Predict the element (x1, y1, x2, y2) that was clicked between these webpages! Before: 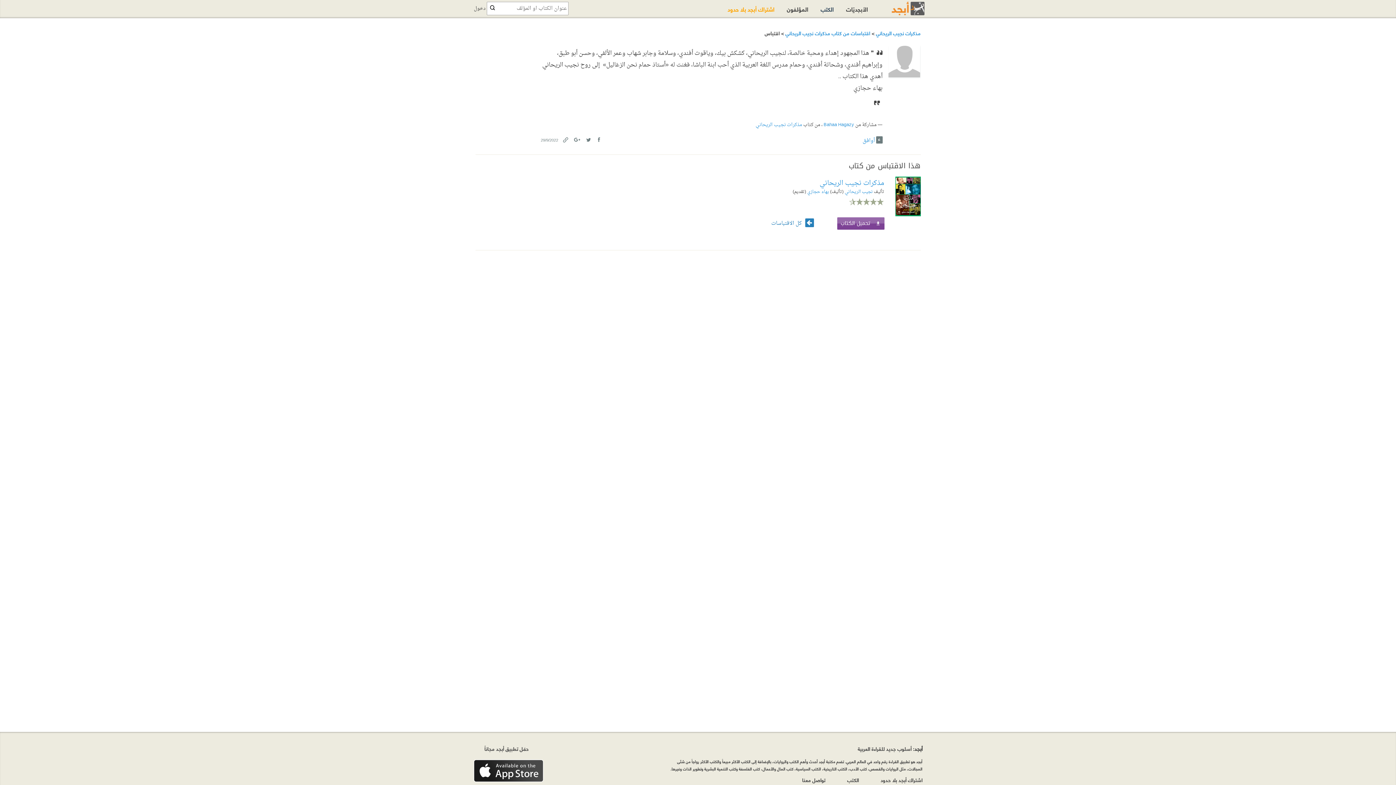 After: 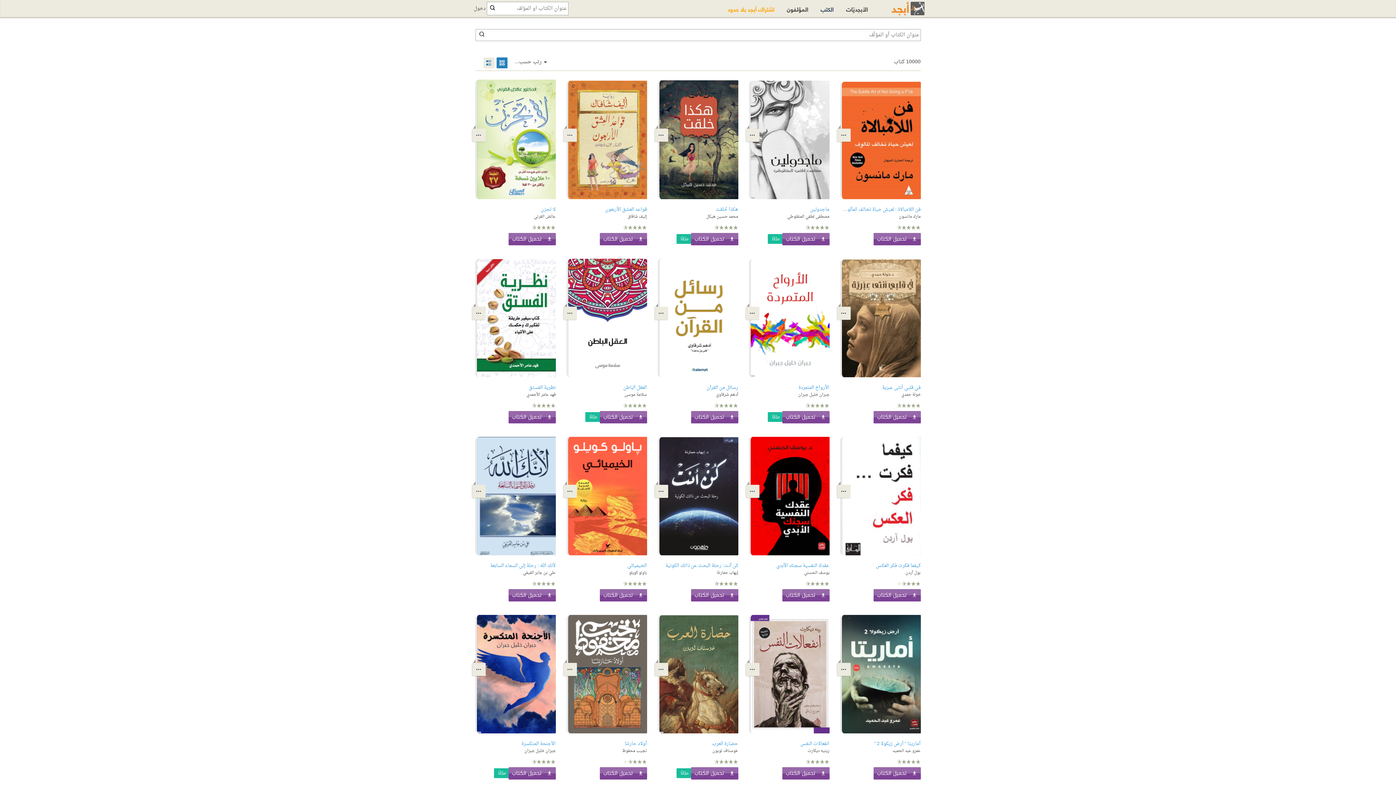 Action: bbox: (489, 4, 494, 13)